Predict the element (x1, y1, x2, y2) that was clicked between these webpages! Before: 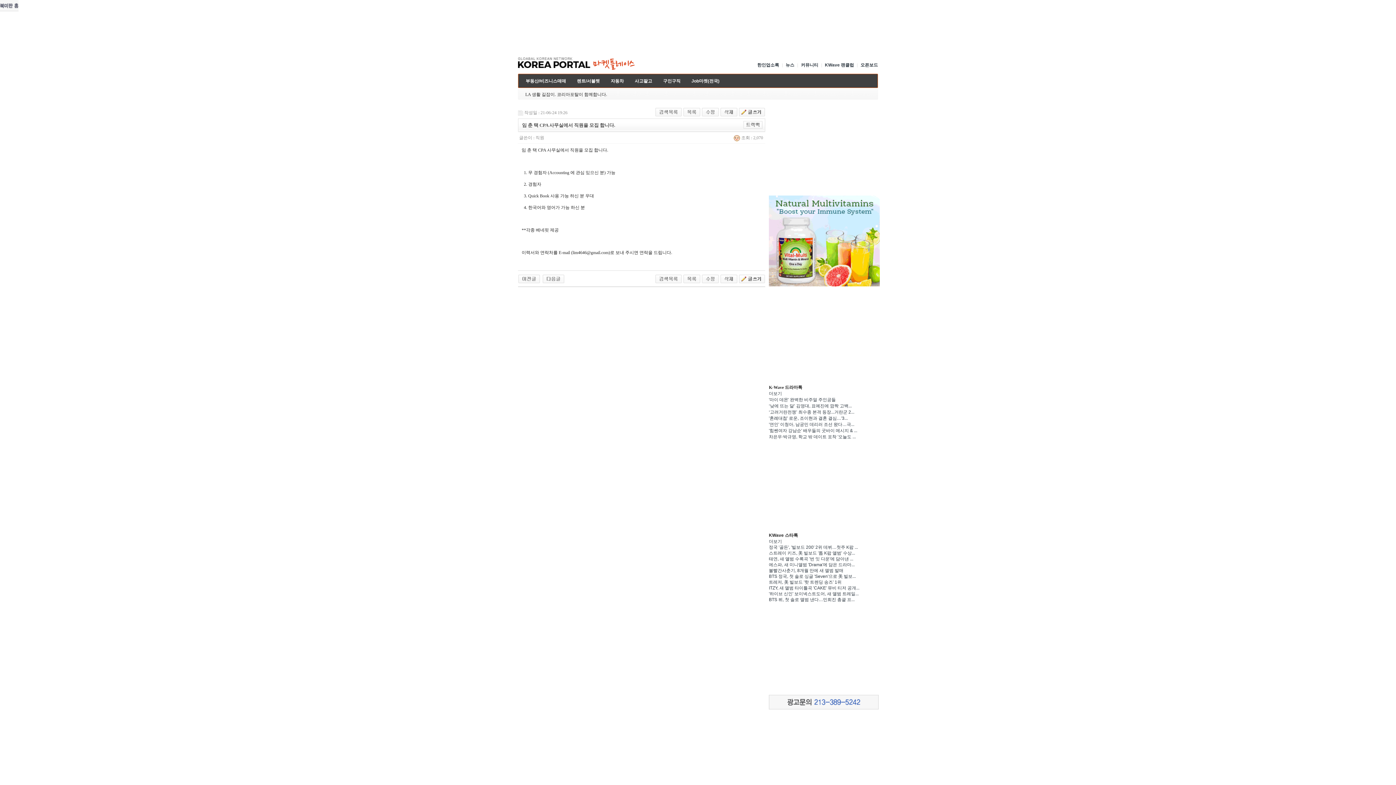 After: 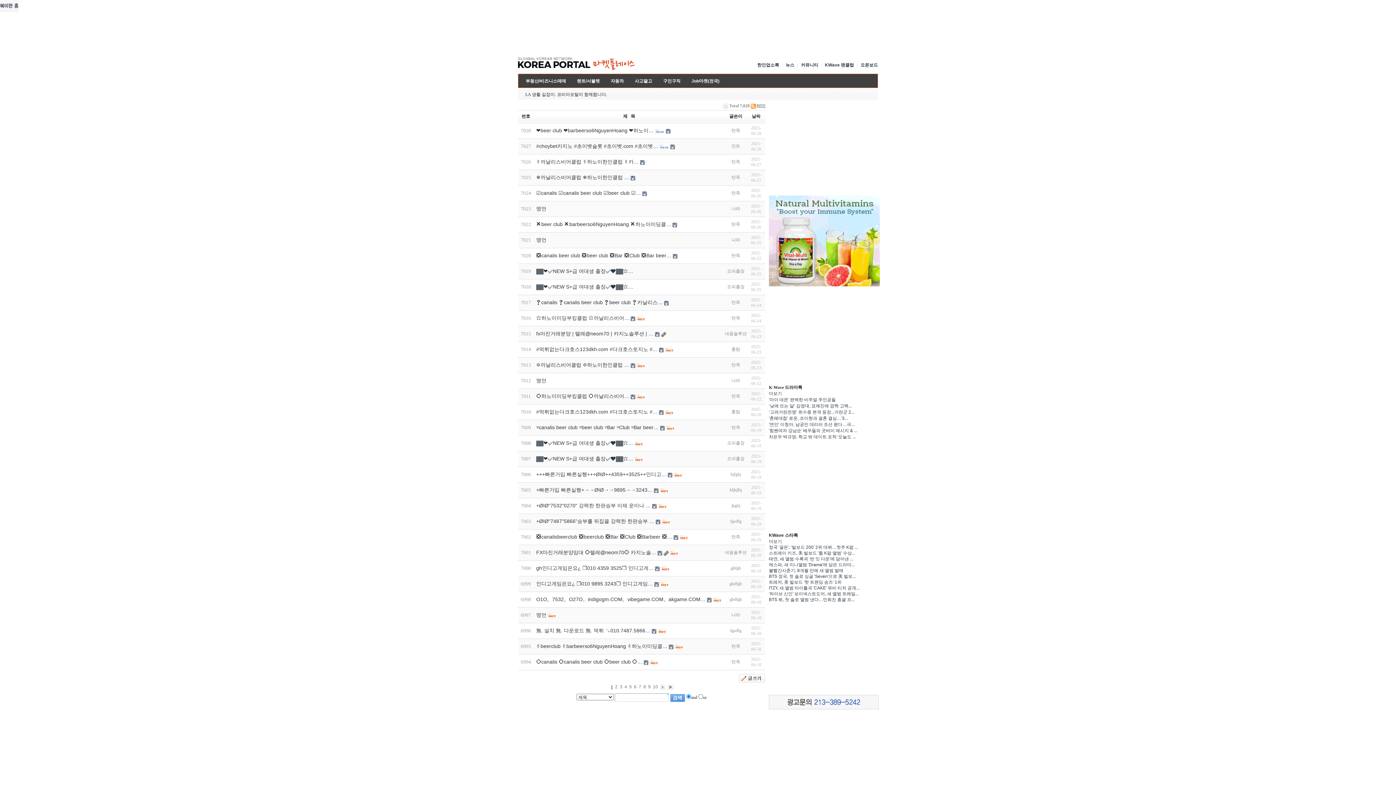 Action: label: 사고팔고 bbox: (634, 78, 652, 83)